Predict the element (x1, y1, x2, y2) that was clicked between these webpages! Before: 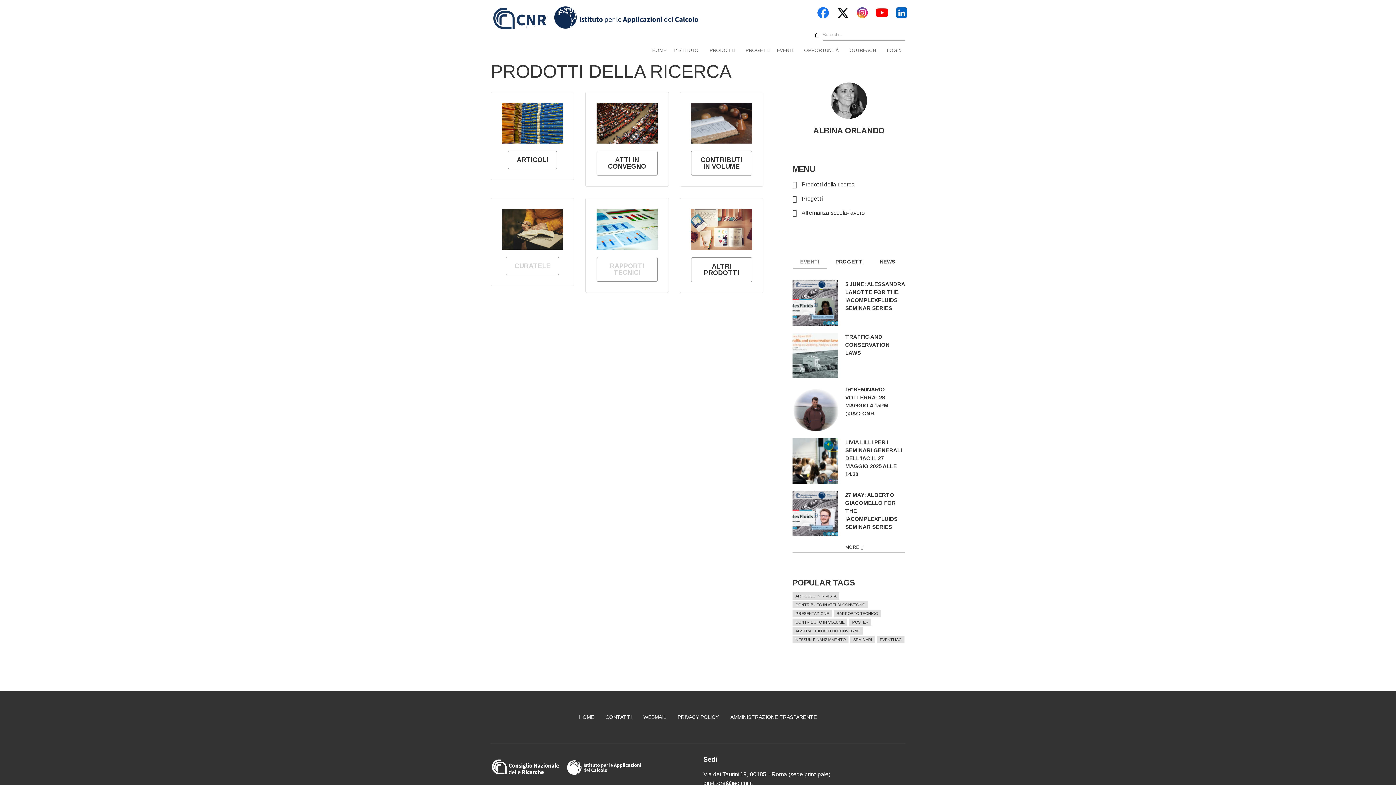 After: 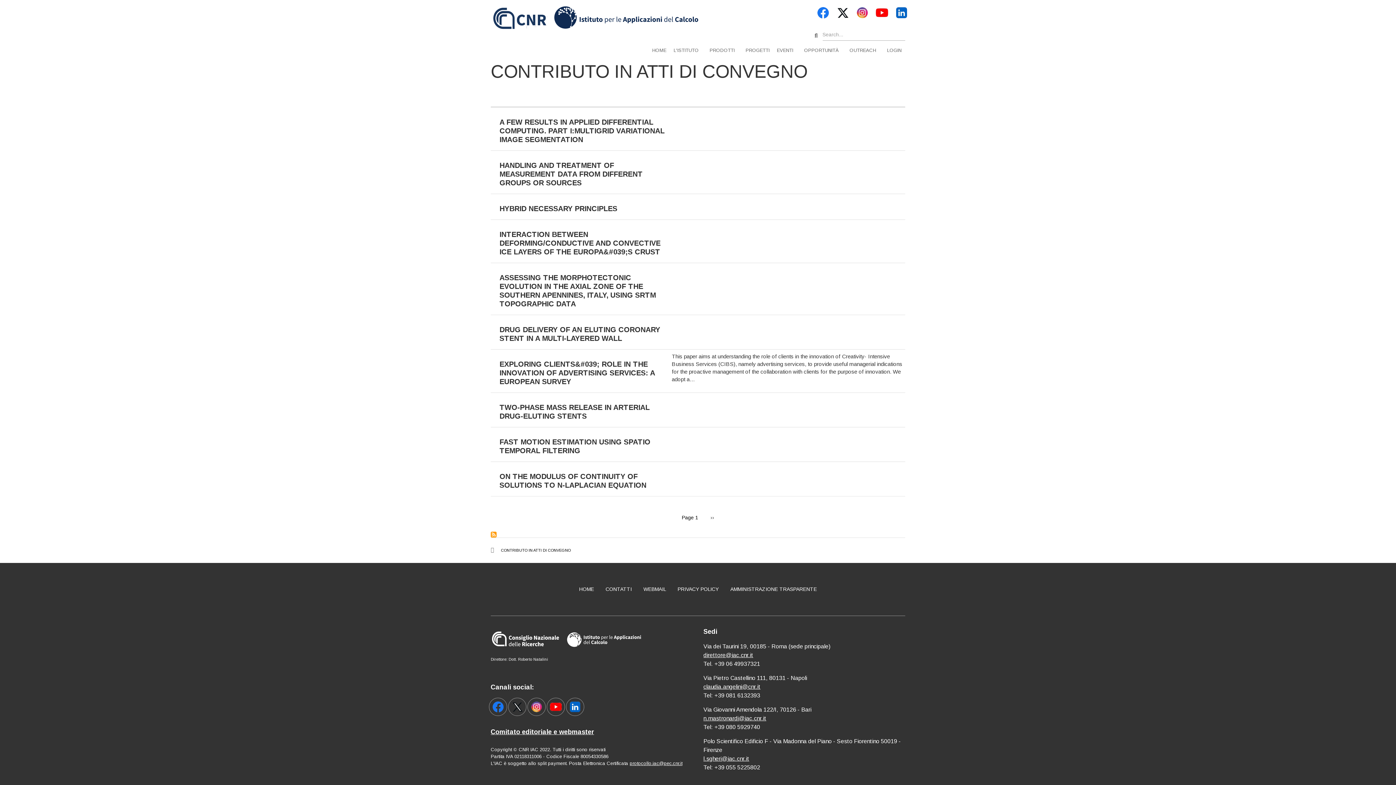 Action: bbox: (792, 601, 868, 608) label: CONTRIBUTO IN ATTI DI CONVEGNO